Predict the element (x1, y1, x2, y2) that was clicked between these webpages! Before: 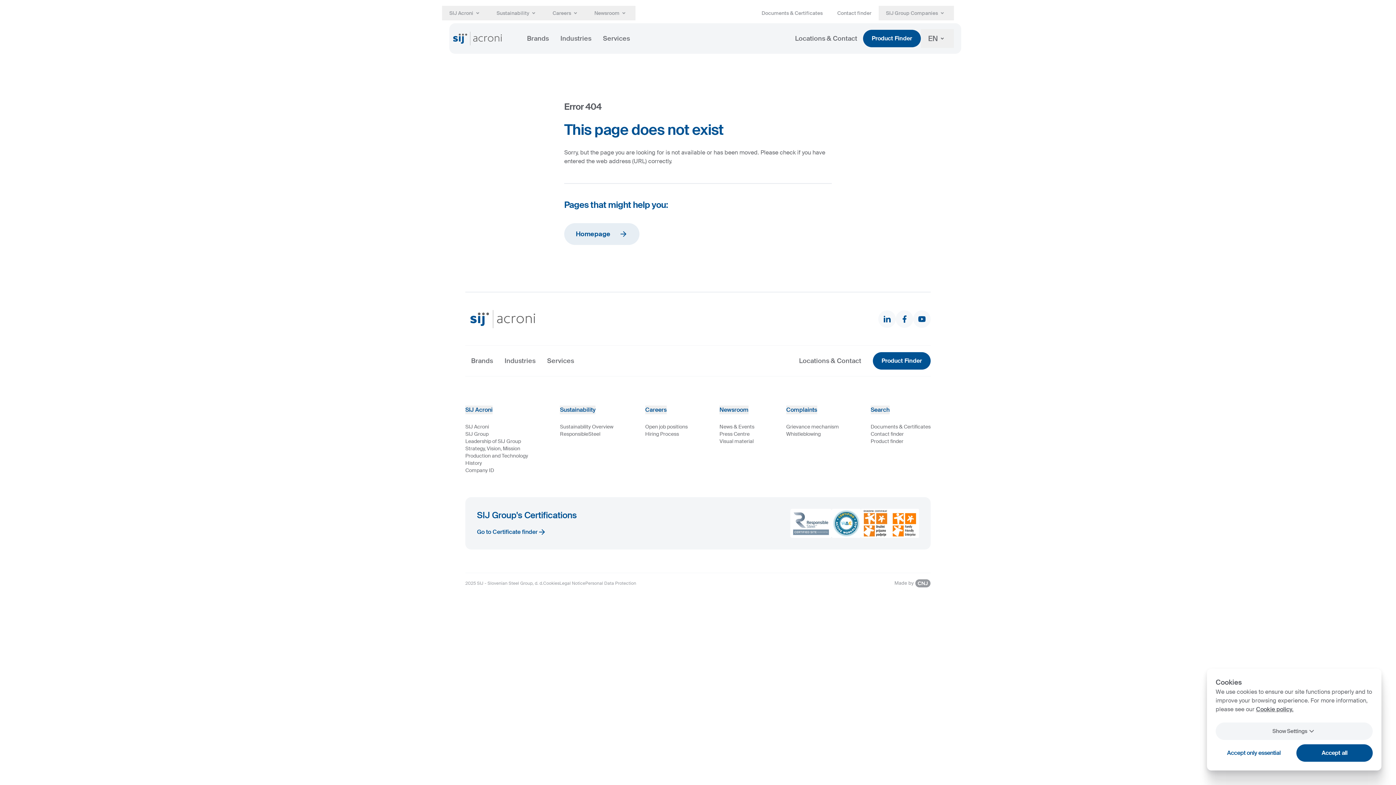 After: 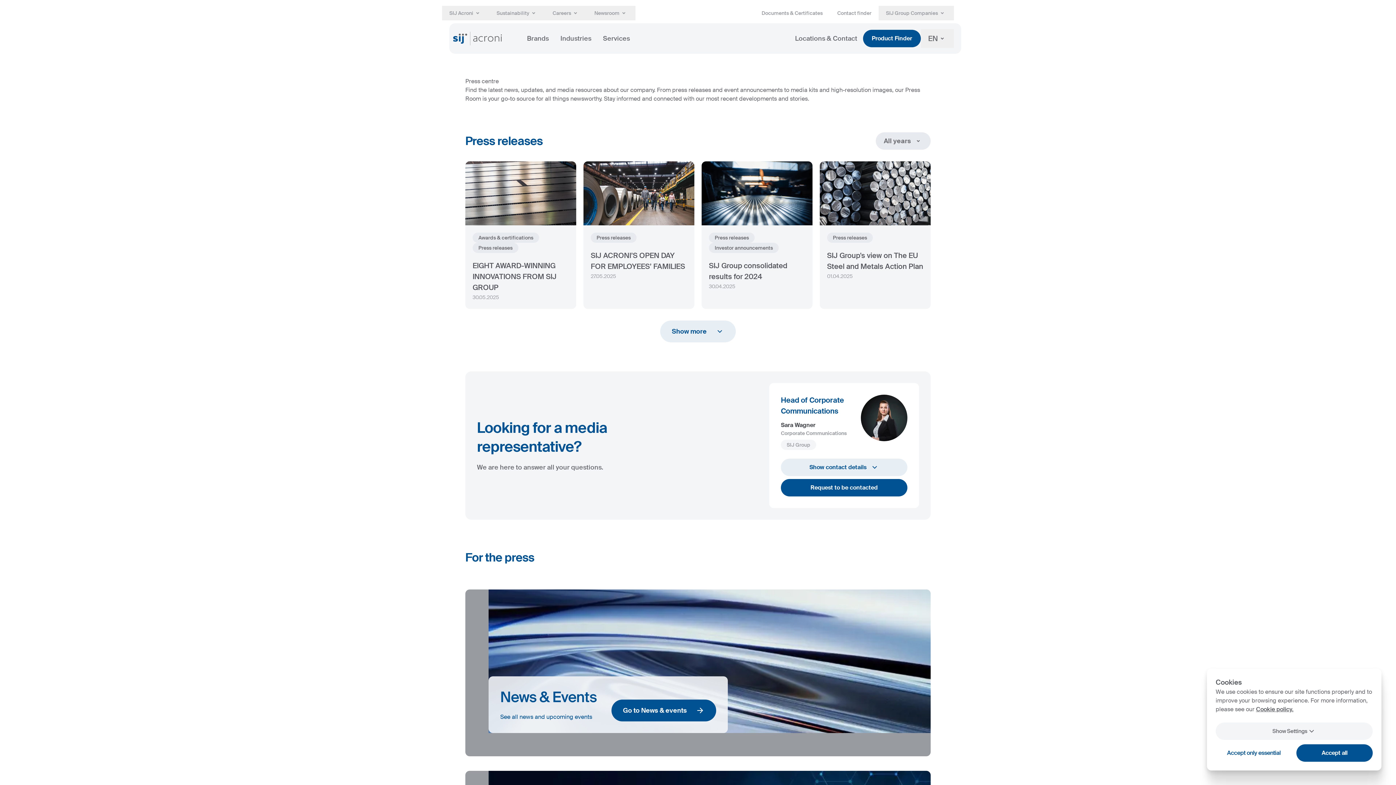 Action: bbox: (719, 430, 754, 437) label: Press Centre